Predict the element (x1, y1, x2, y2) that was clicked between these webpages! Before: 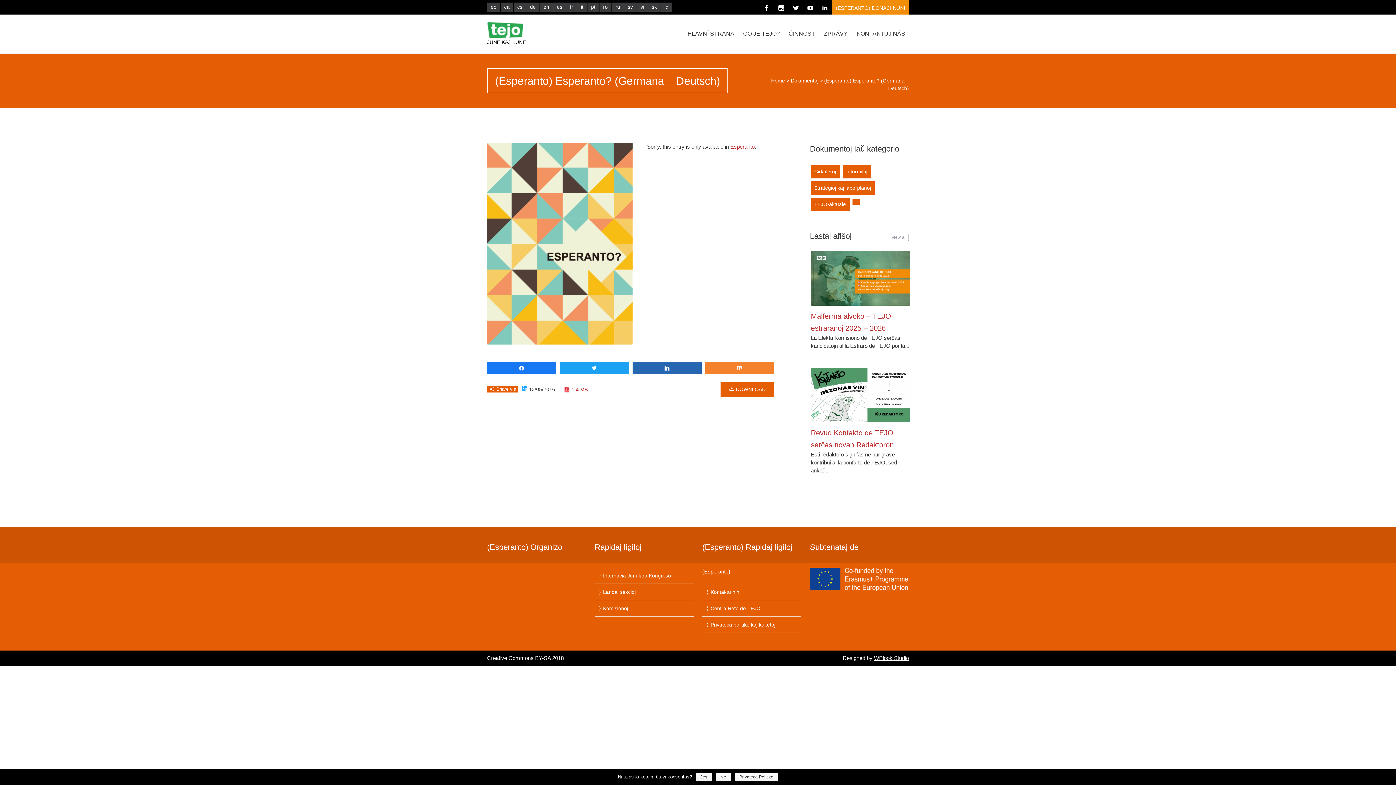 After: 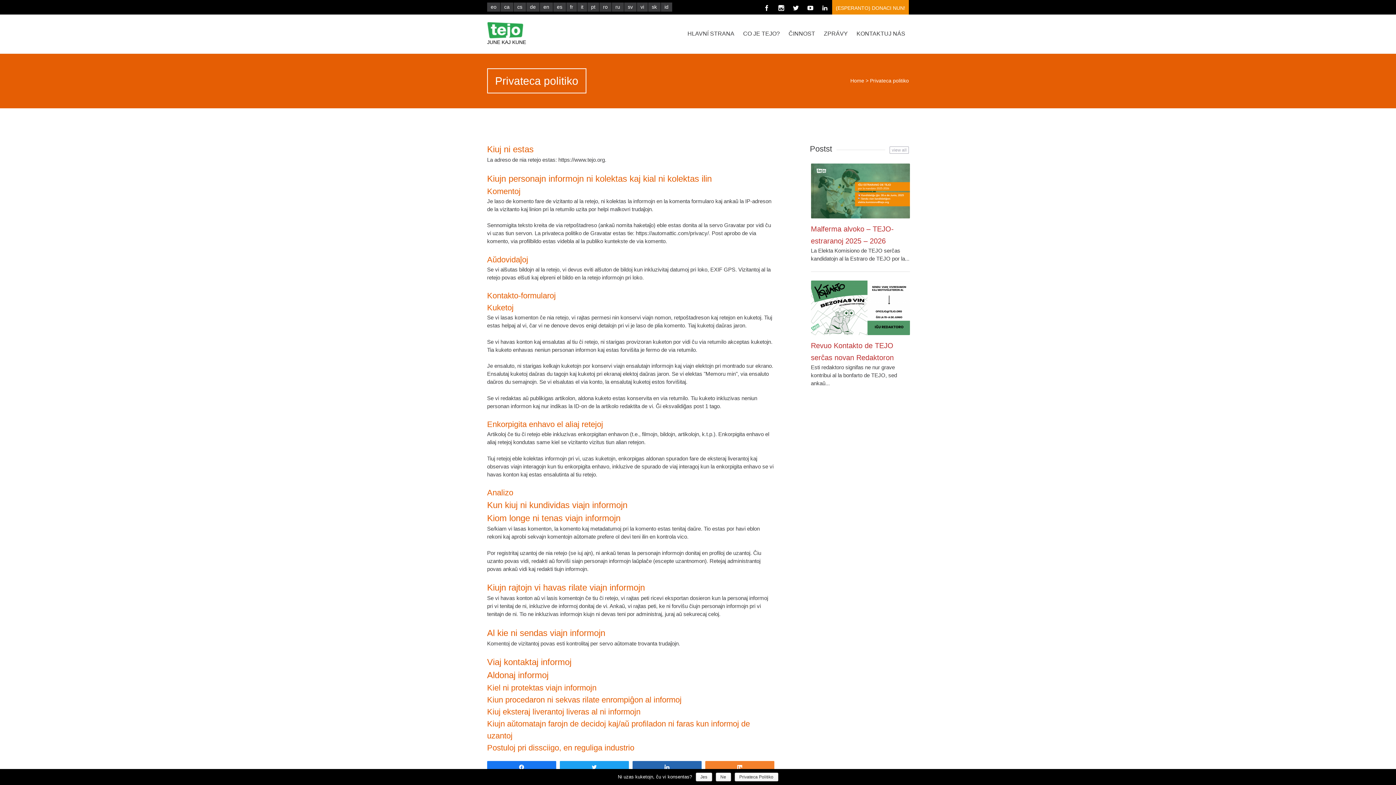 Action: bbox: (710, 622, 775, 627) label: Privateca politiko kaj kuketoj